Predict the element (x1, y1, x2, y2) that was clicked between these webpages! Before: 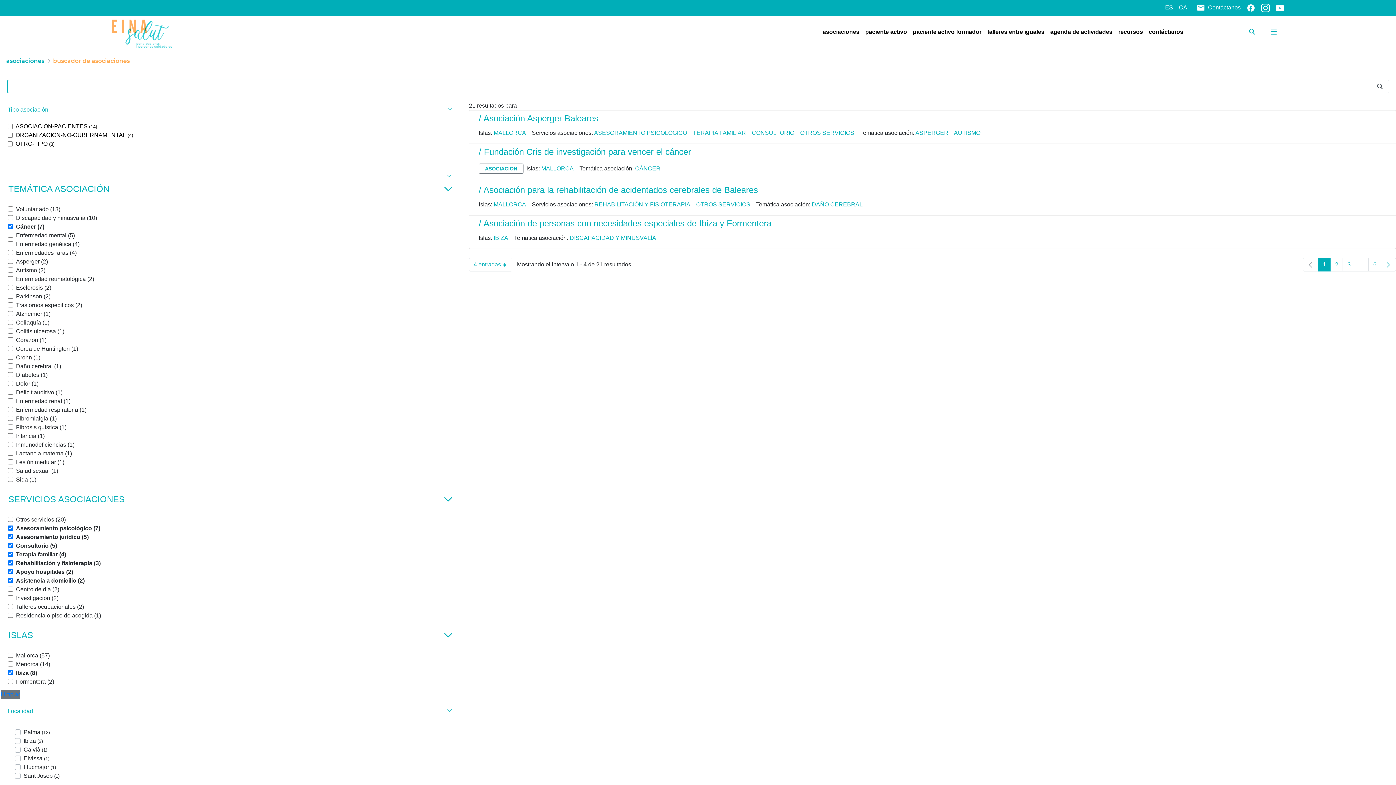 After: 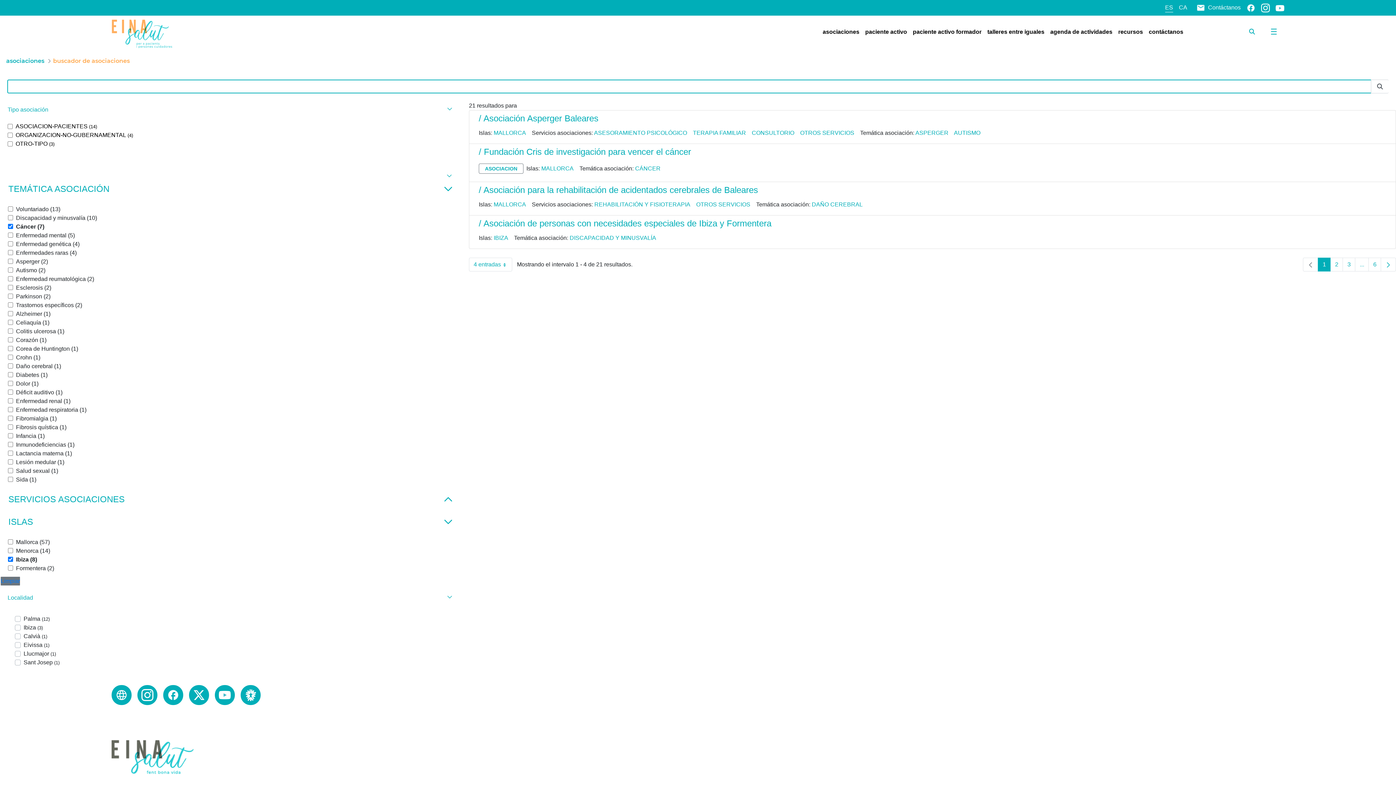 Action: label: SERVICIOS ASOCIACIONES bbox: (0, 488, 457, 510)